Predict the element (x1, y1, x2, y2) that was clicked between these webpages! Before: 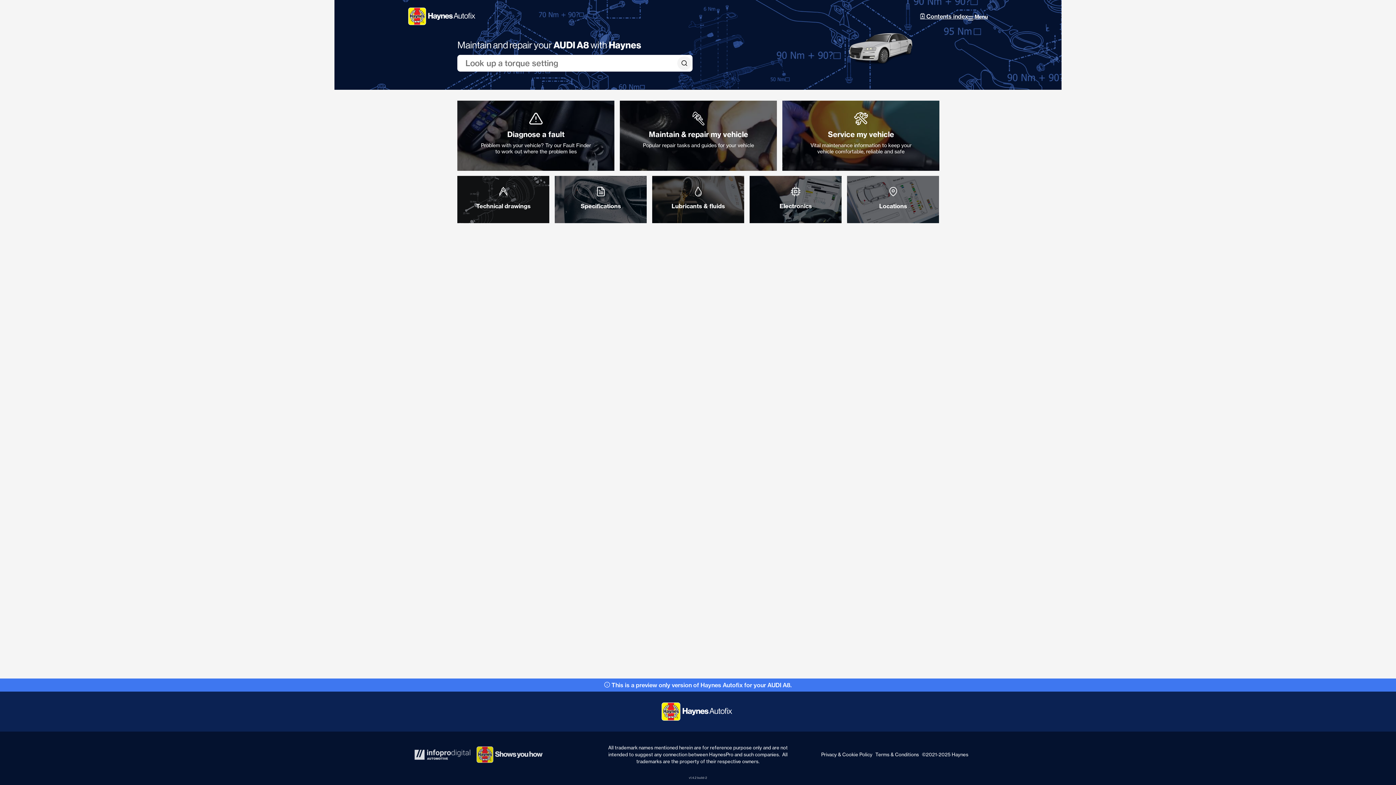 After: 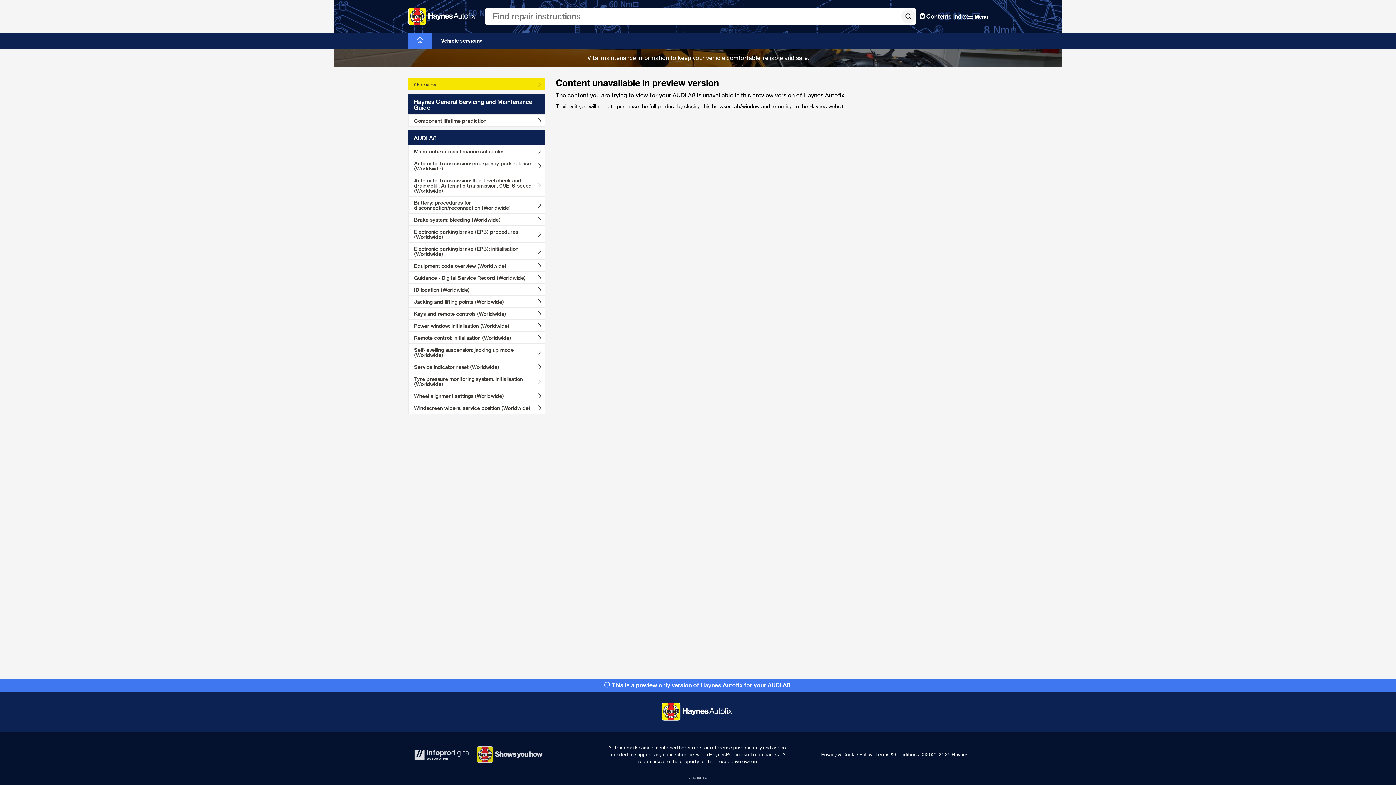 Action: label: Service my vehicle

Vital maintenance information to keep your vehicle comfortable, reliable and safe bbox: (782, 100, 939, 170)